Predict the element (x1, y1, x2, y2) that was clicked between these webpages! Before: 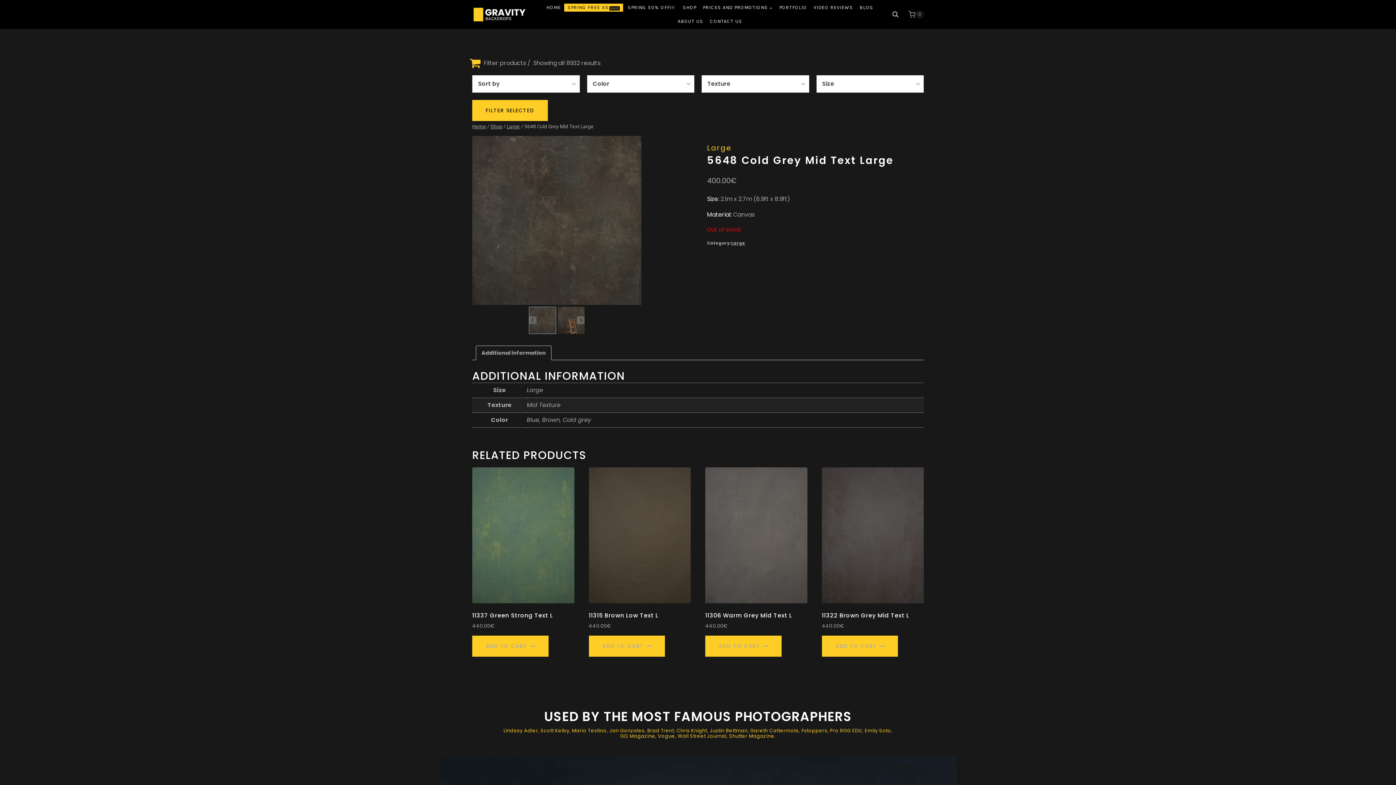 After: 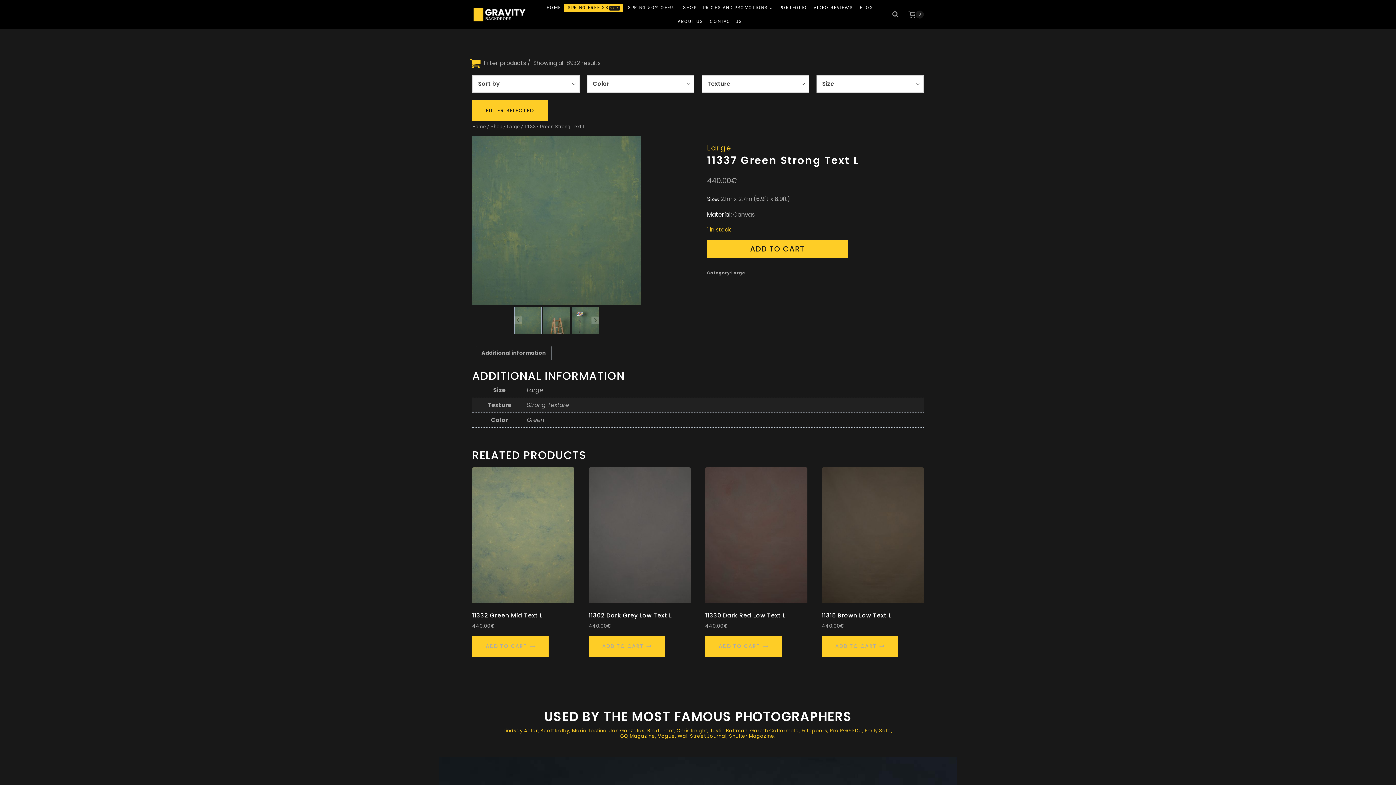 Action: label: 11337 Green Strong Text L bbox: (472, 611, 553, 619)